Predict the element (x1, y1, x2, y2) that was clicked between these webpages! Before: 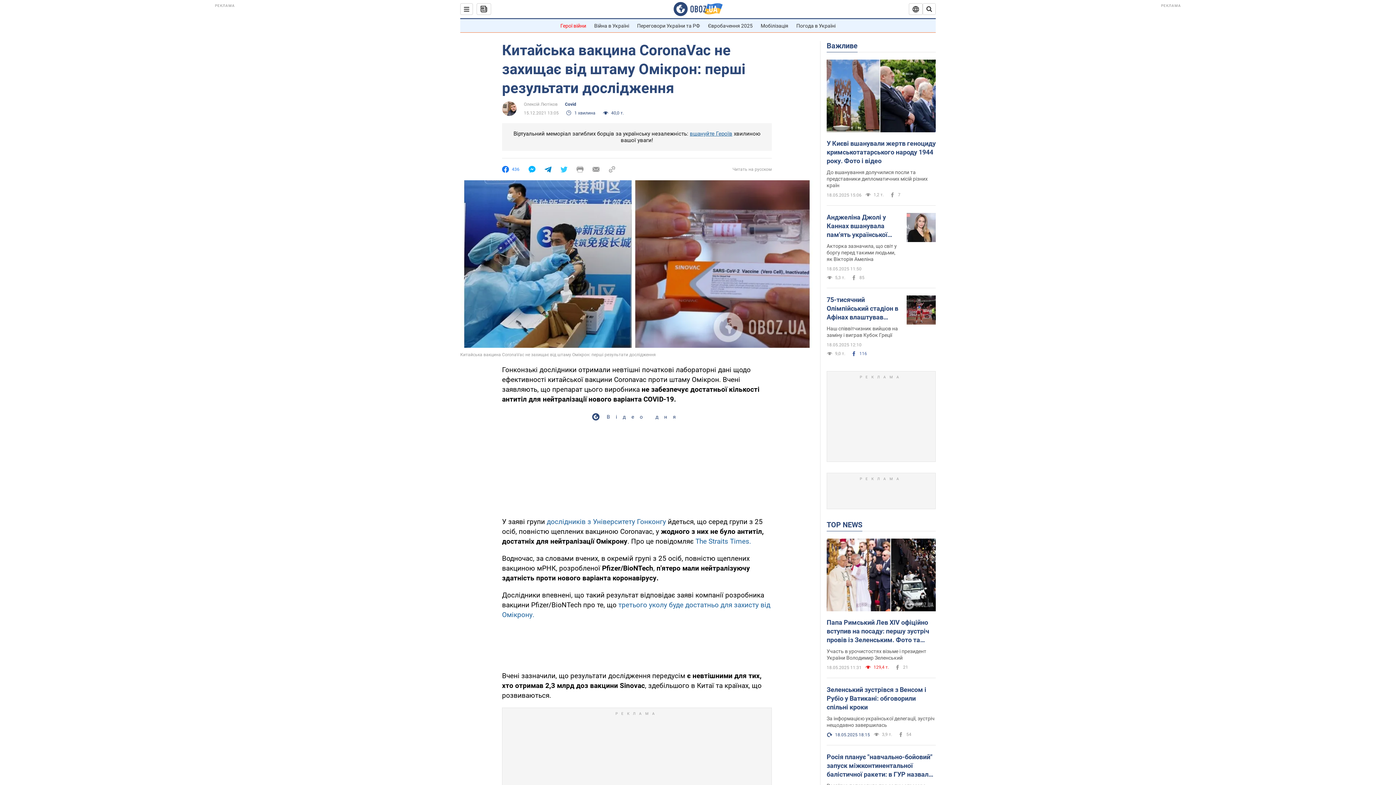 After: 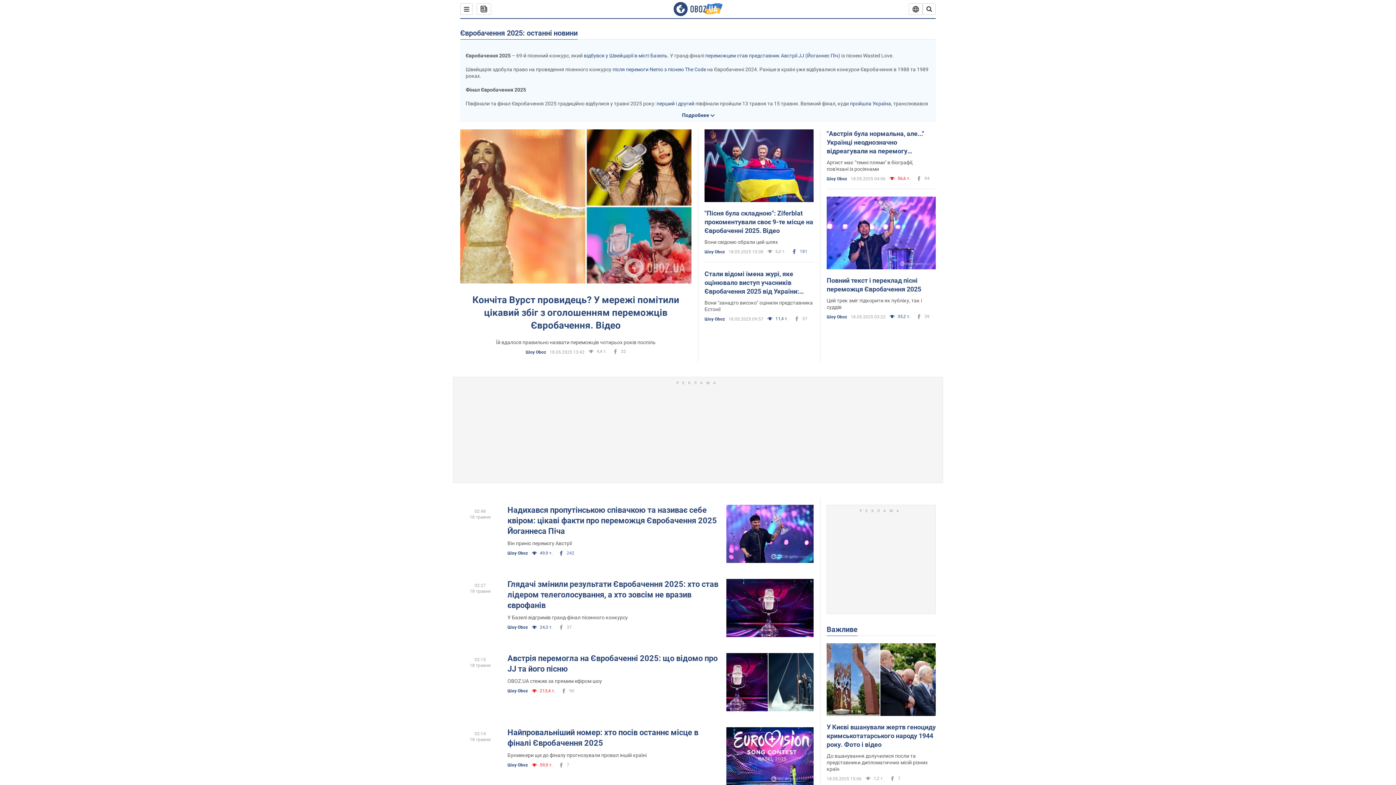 Action: bbox: (708, 22, 752, 28) label: Євробачення 2025